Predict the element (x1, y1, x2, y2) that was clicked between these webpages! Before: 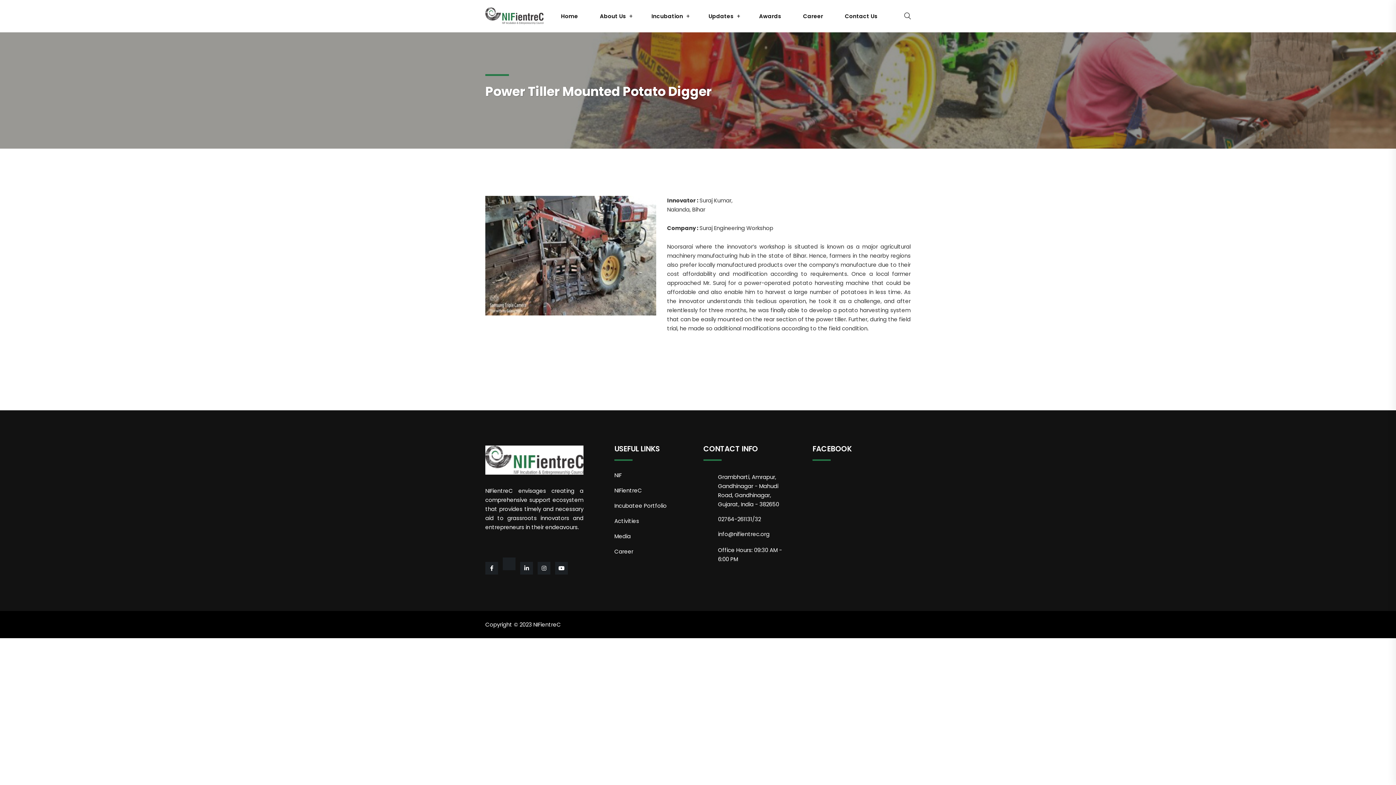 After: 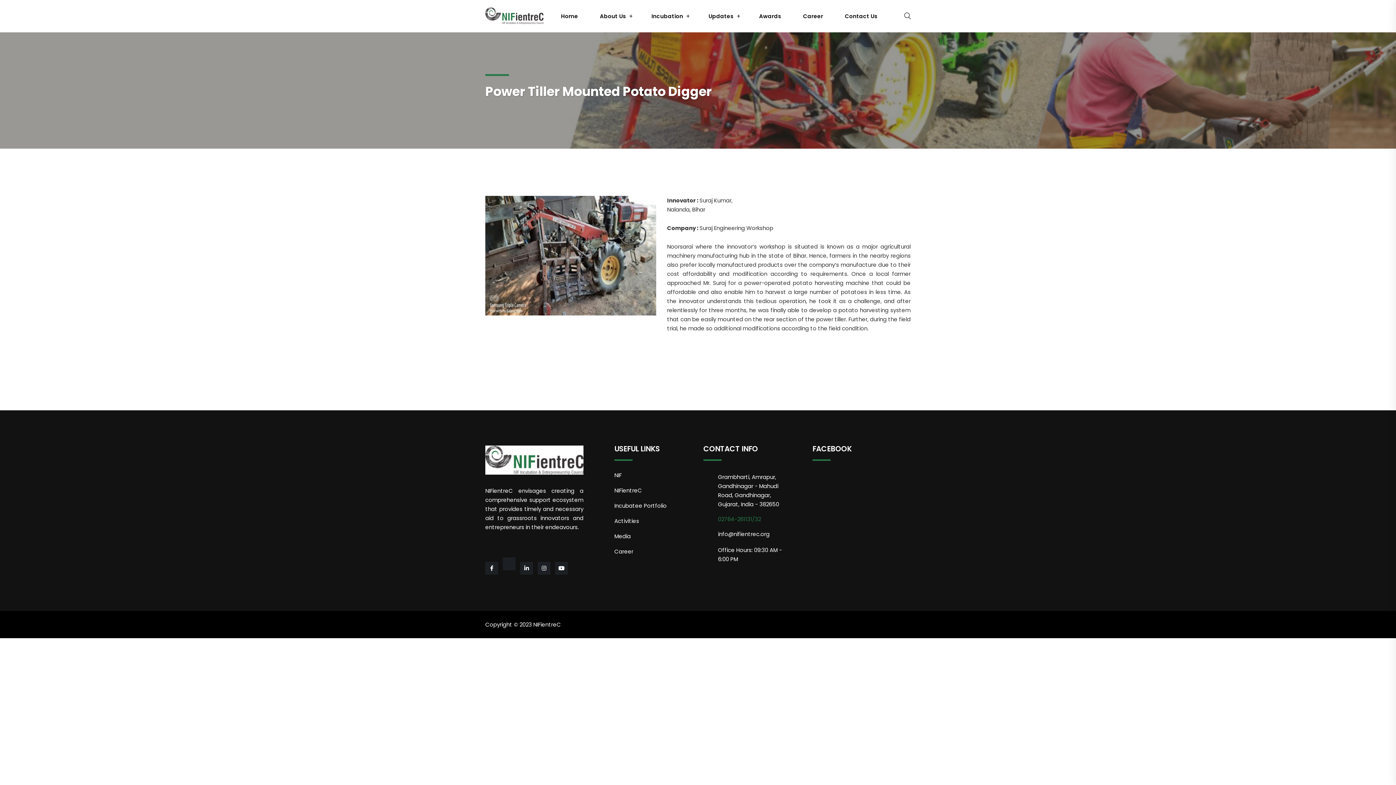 Action: bbox: (718, 515, 761, 523) label: 02764-261131/32